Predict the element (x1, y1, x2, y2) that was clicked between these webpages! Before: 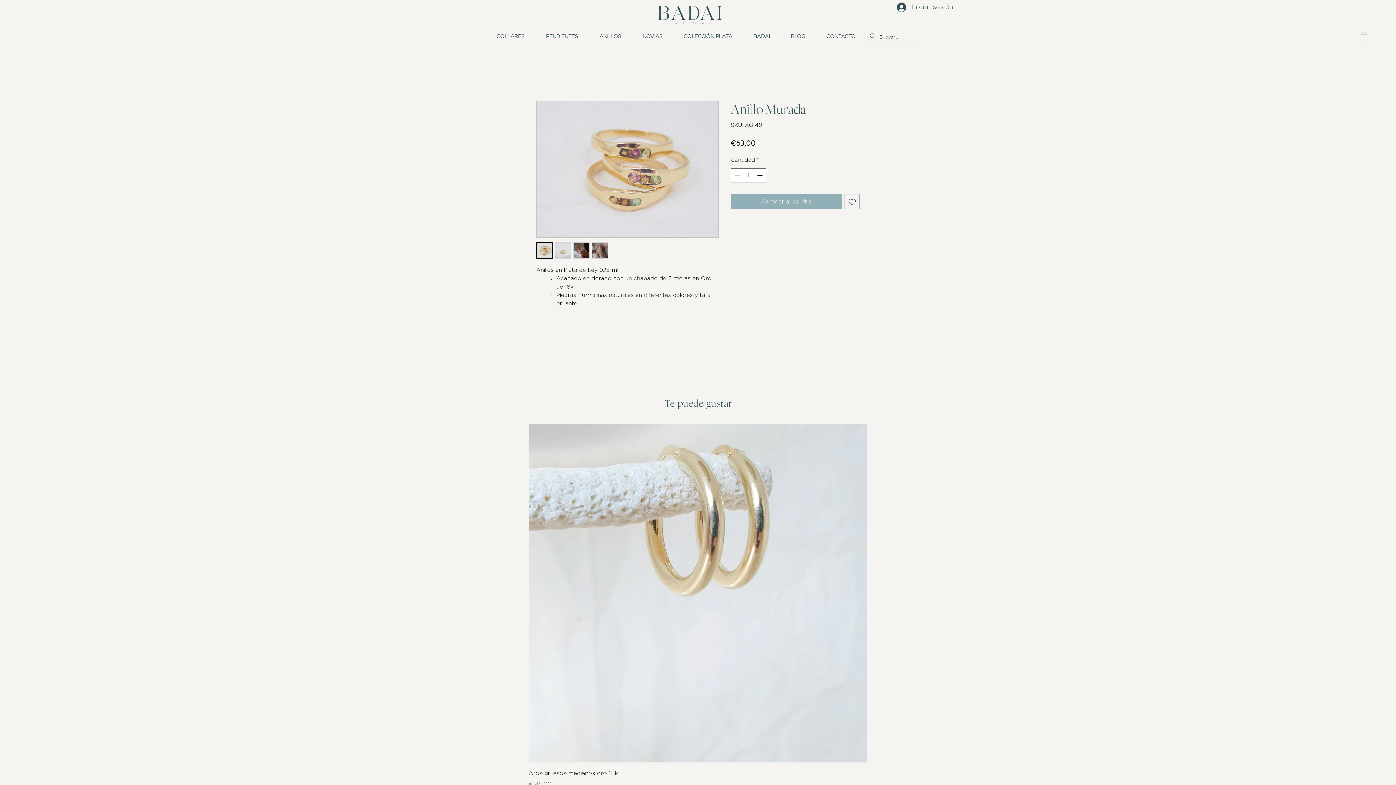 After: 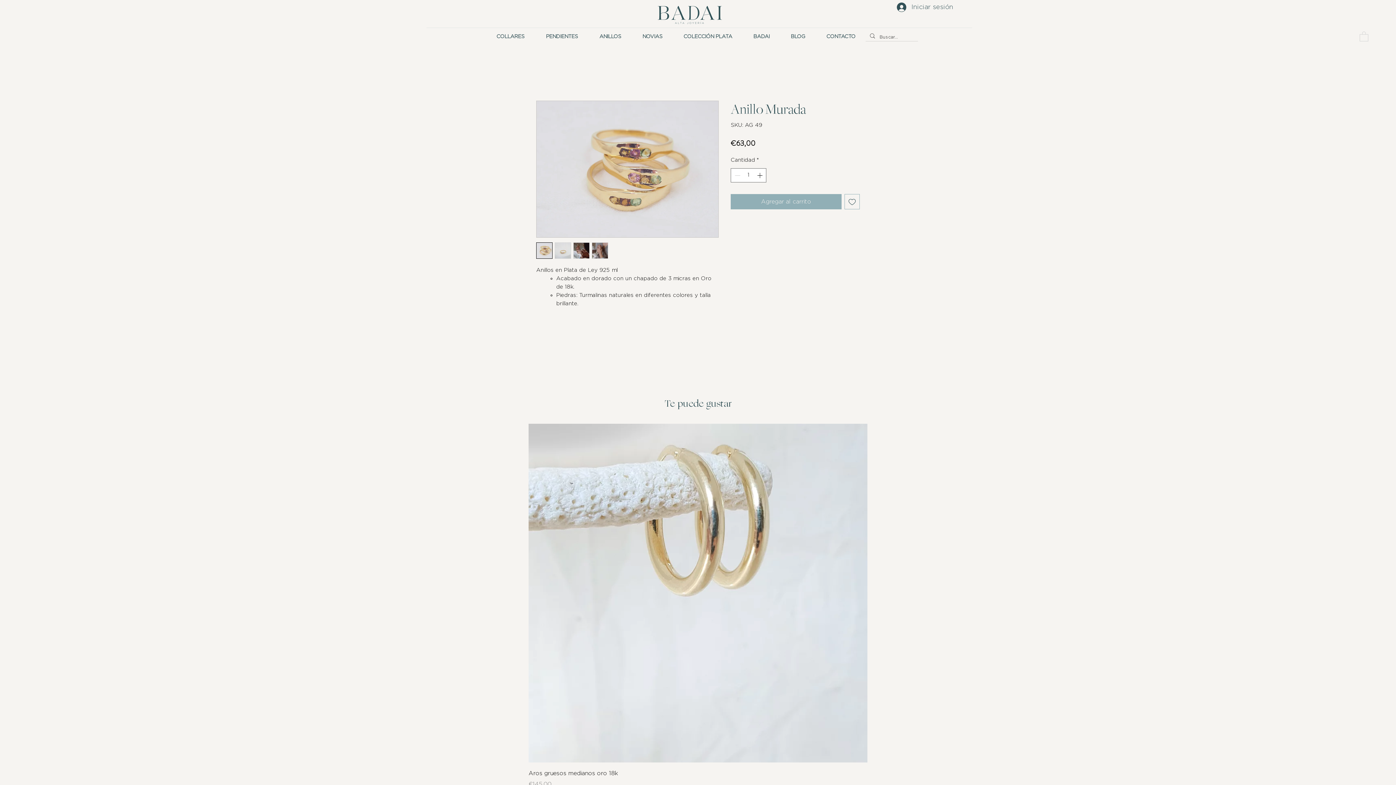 Action: bbox: (573, 242, 589, 258)